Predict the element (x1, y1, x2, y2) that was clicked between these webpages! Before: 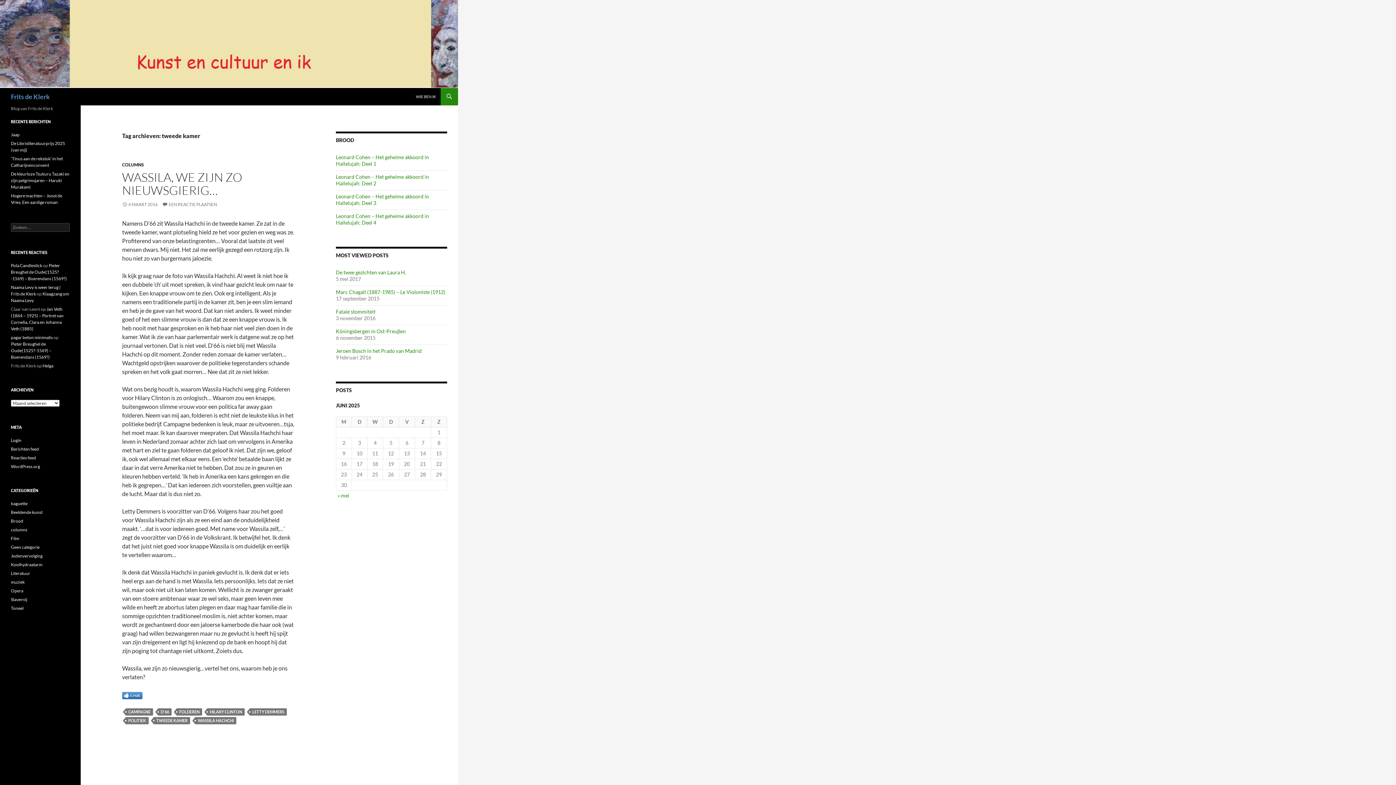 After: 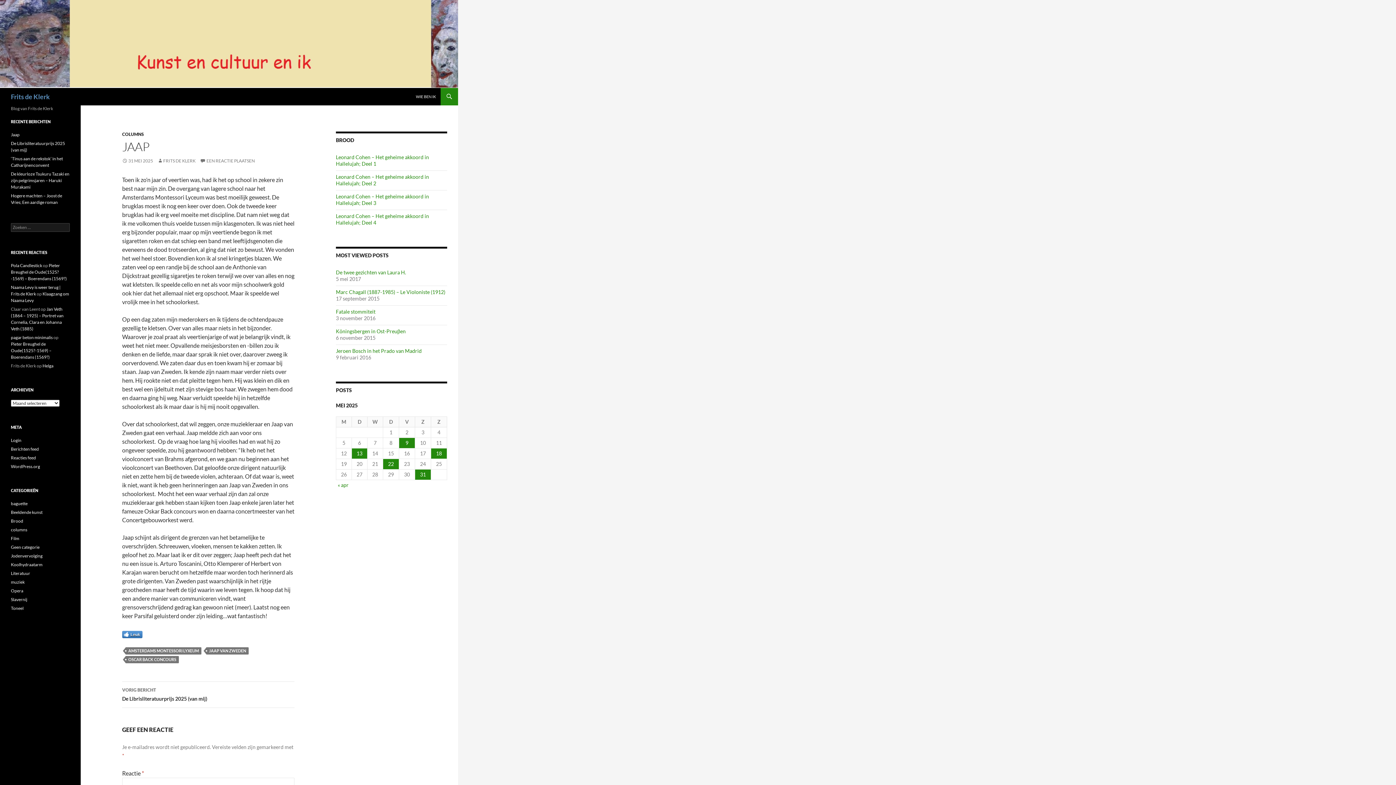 Action: bbox: (10, 132, 19, 137) label: Jaap